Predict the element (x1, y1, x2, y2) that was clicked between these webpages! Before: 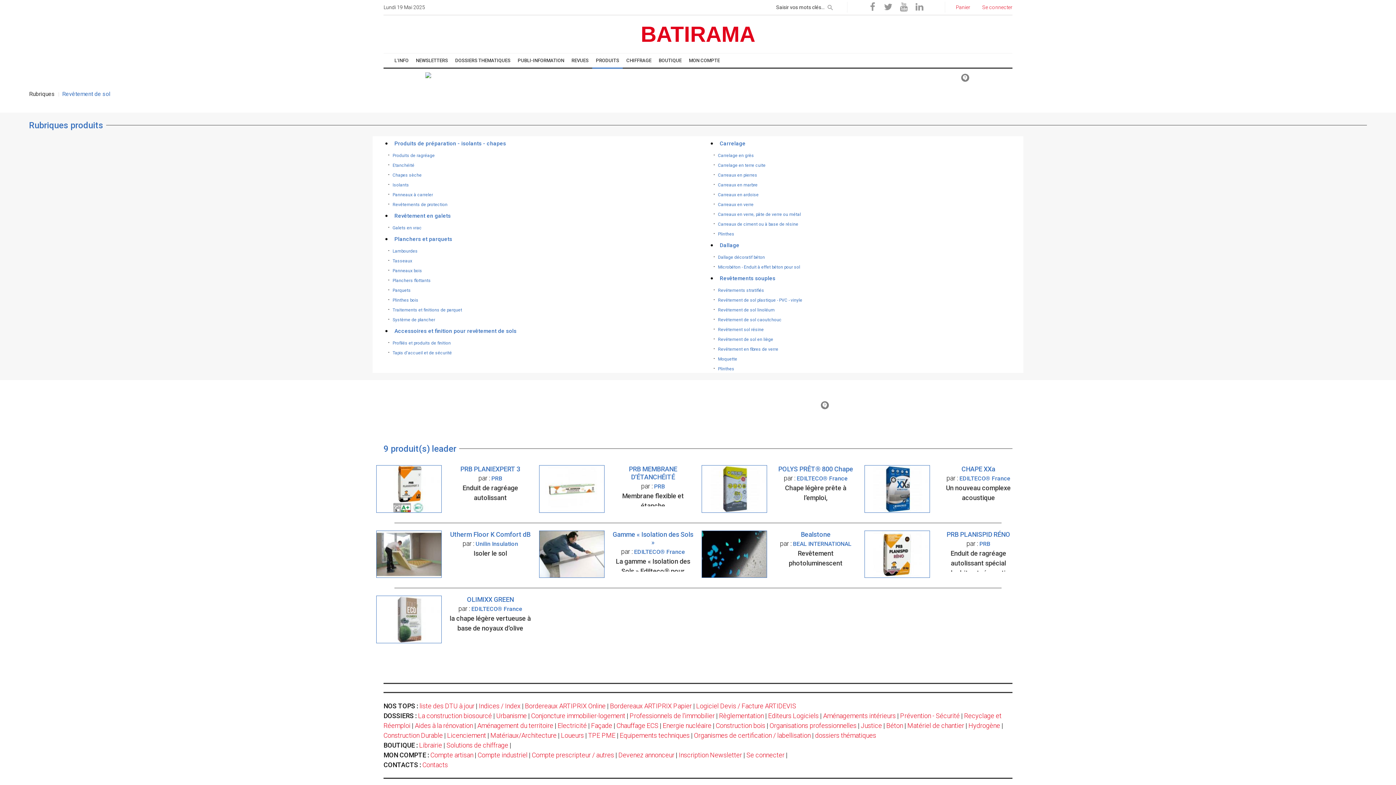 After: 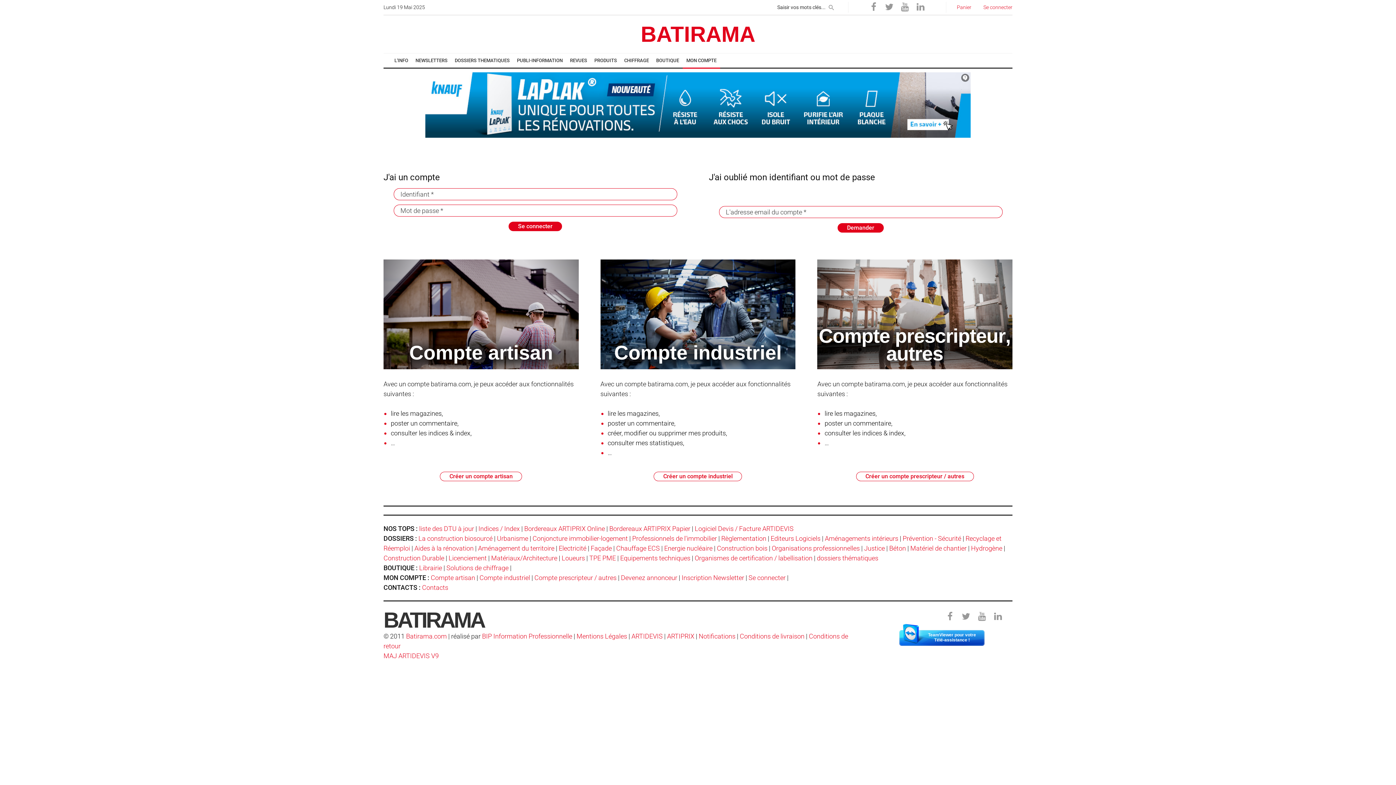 Action: label: Se connecter bbox: (746, 751, 784, 759)